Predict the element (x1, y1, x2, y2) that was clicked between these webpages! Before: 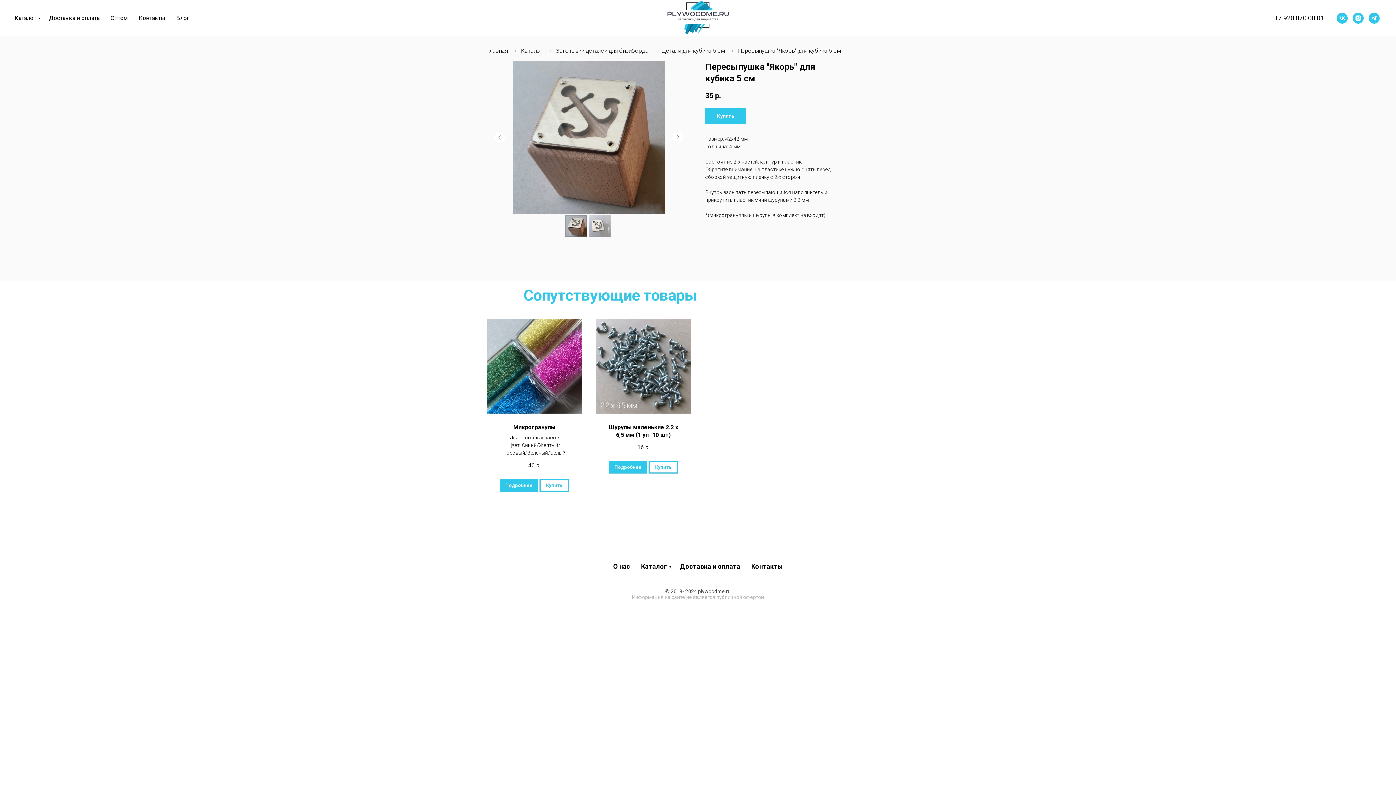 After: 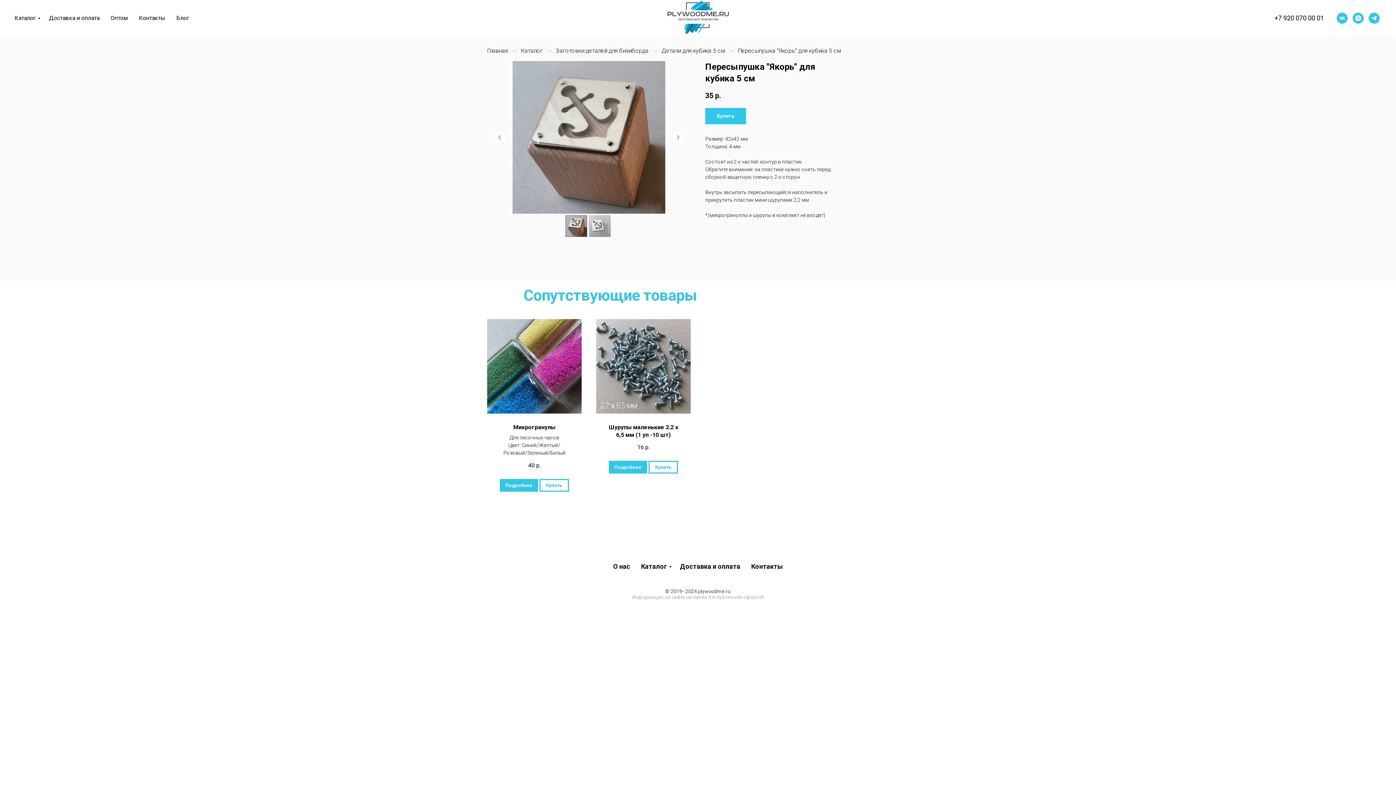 Action: label: telegram bbox: (1369, 12, 1380, 23)